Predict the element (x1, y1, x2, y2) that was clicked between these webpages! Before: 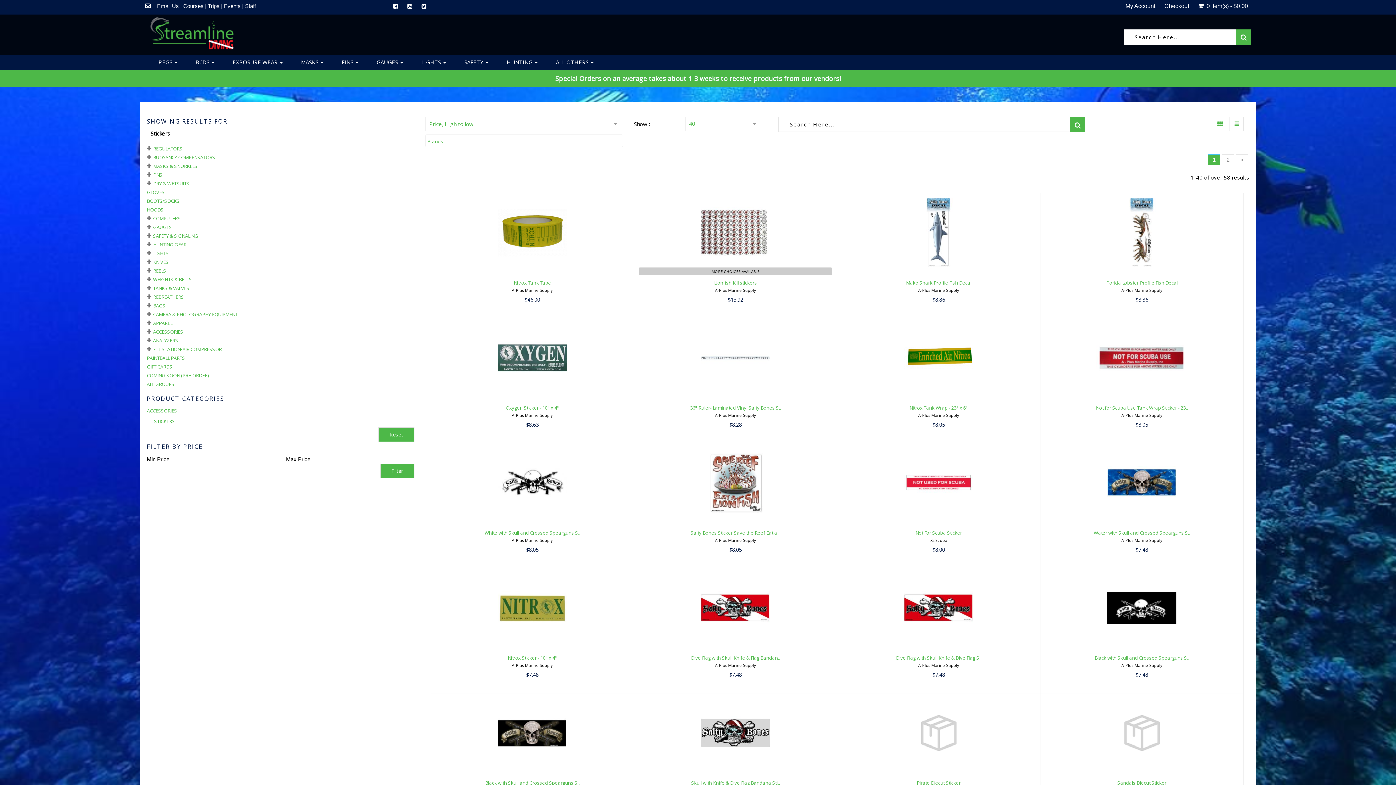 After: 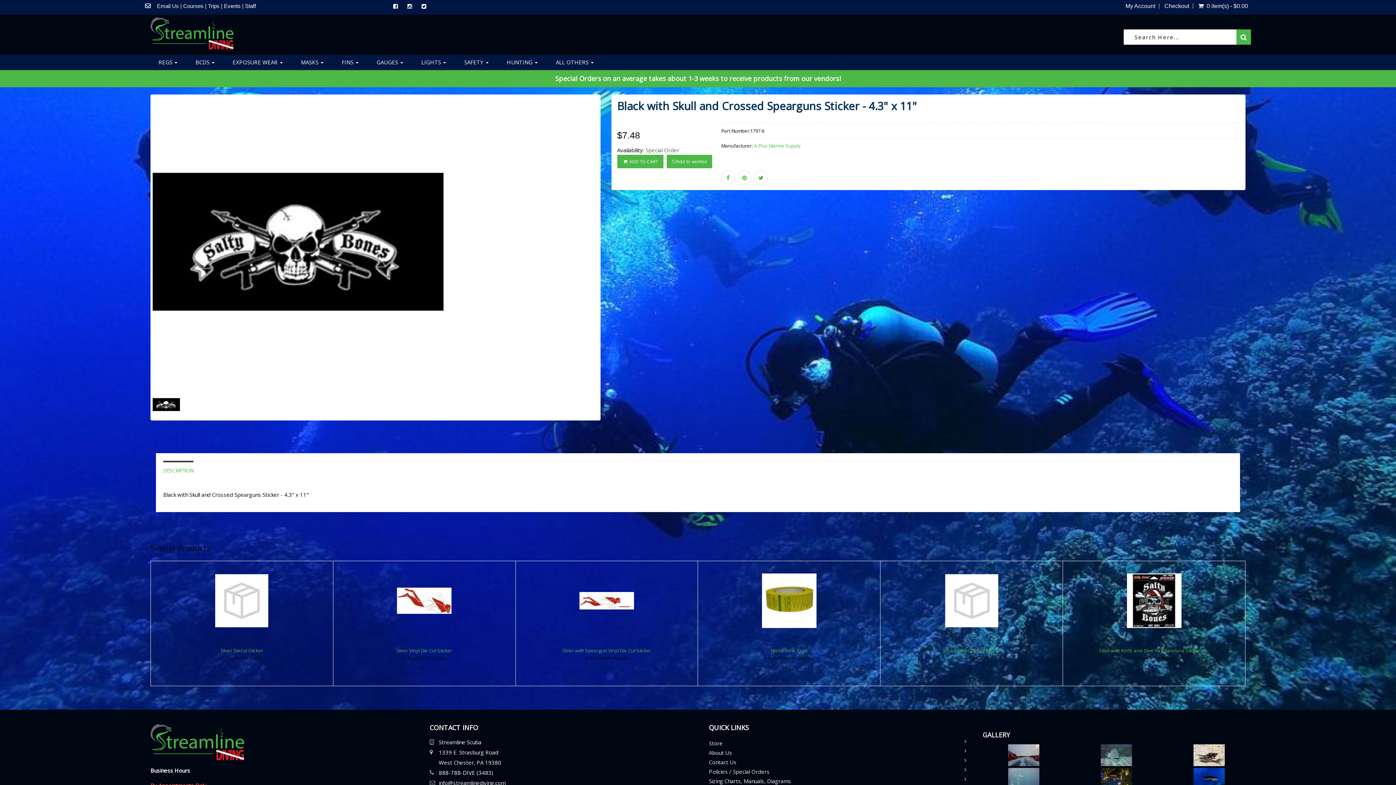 Action: label: Black with Skull and Crossed Spearguns S..
$7.48
  bbox: (1064, 626, 1220, 633)